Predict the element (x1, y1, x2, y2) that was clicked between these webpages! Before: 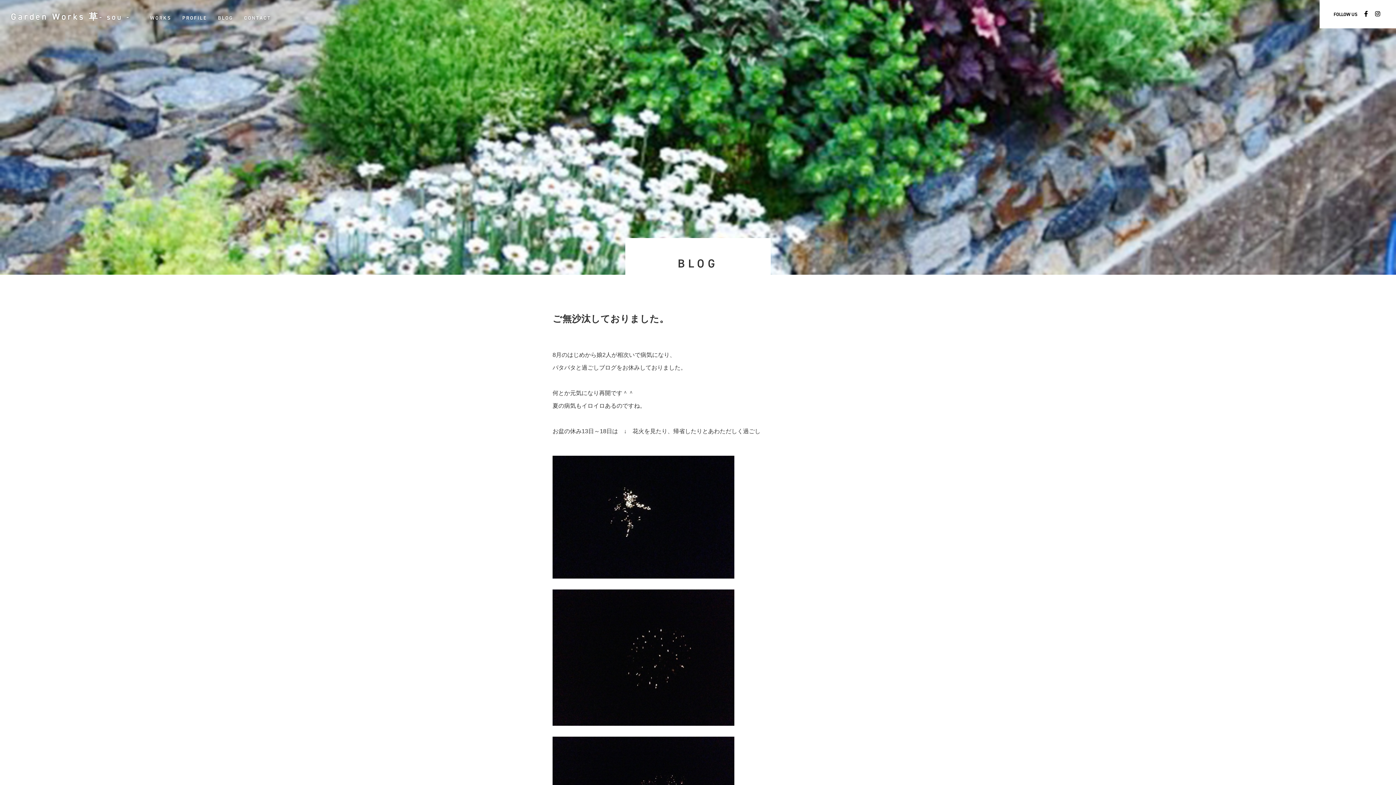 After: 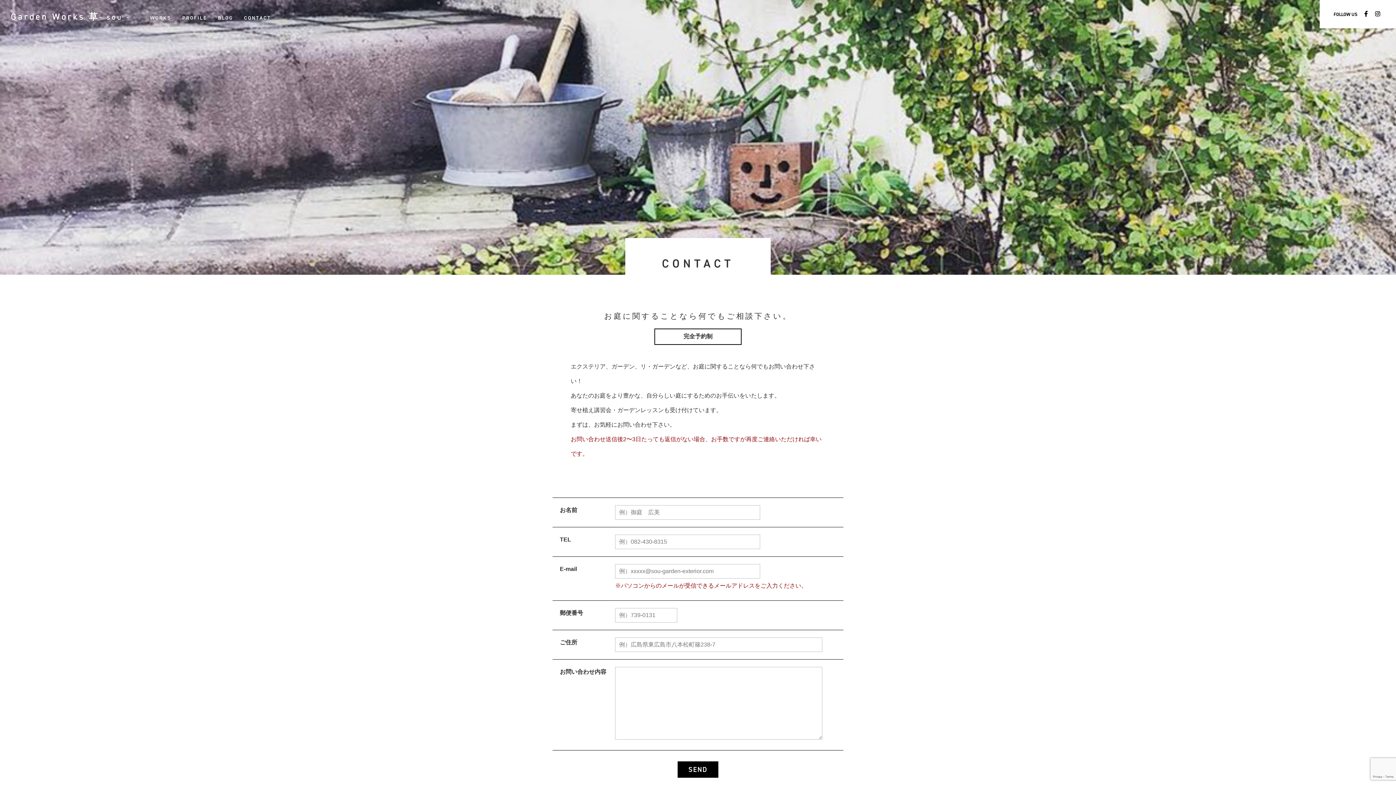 Action: bbox: (244, 14, 271, 21) label: CONTACT